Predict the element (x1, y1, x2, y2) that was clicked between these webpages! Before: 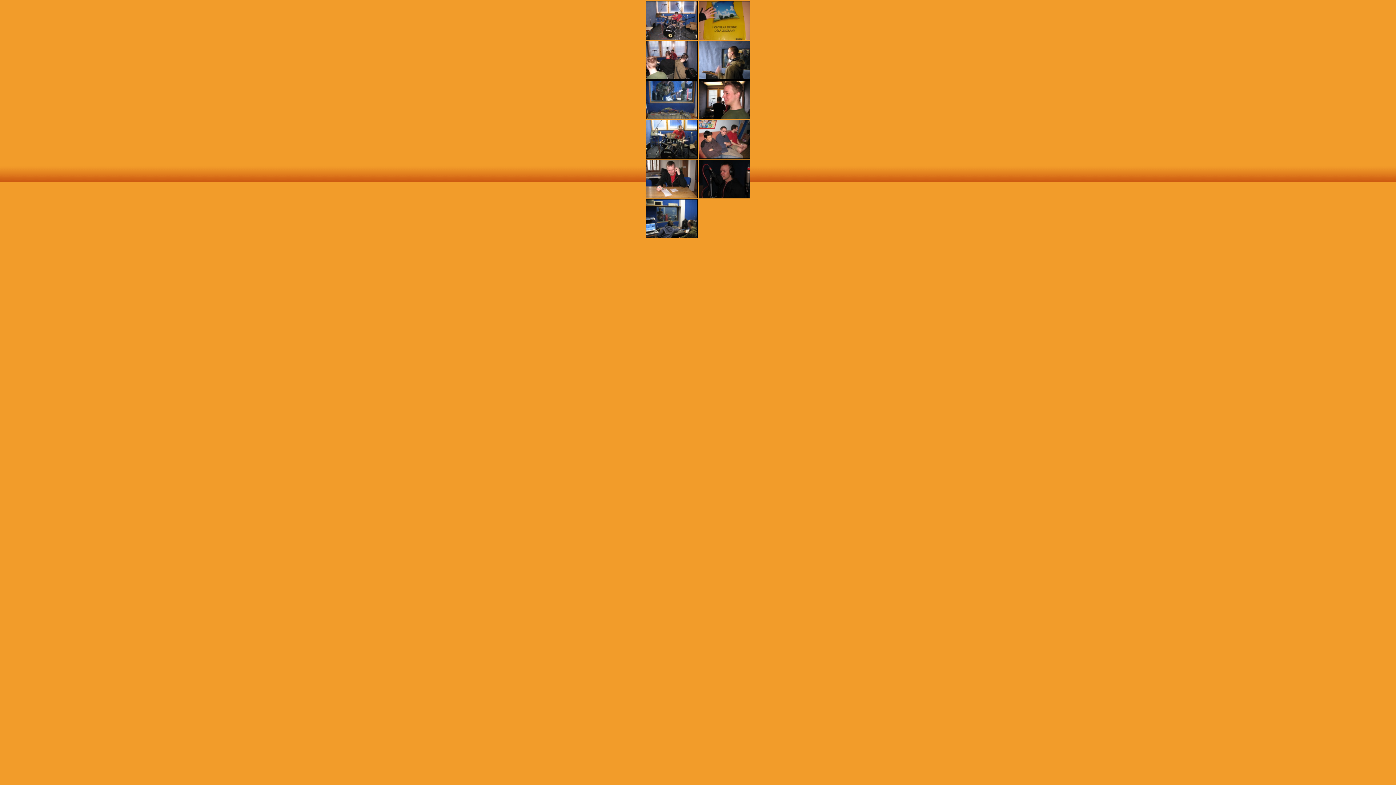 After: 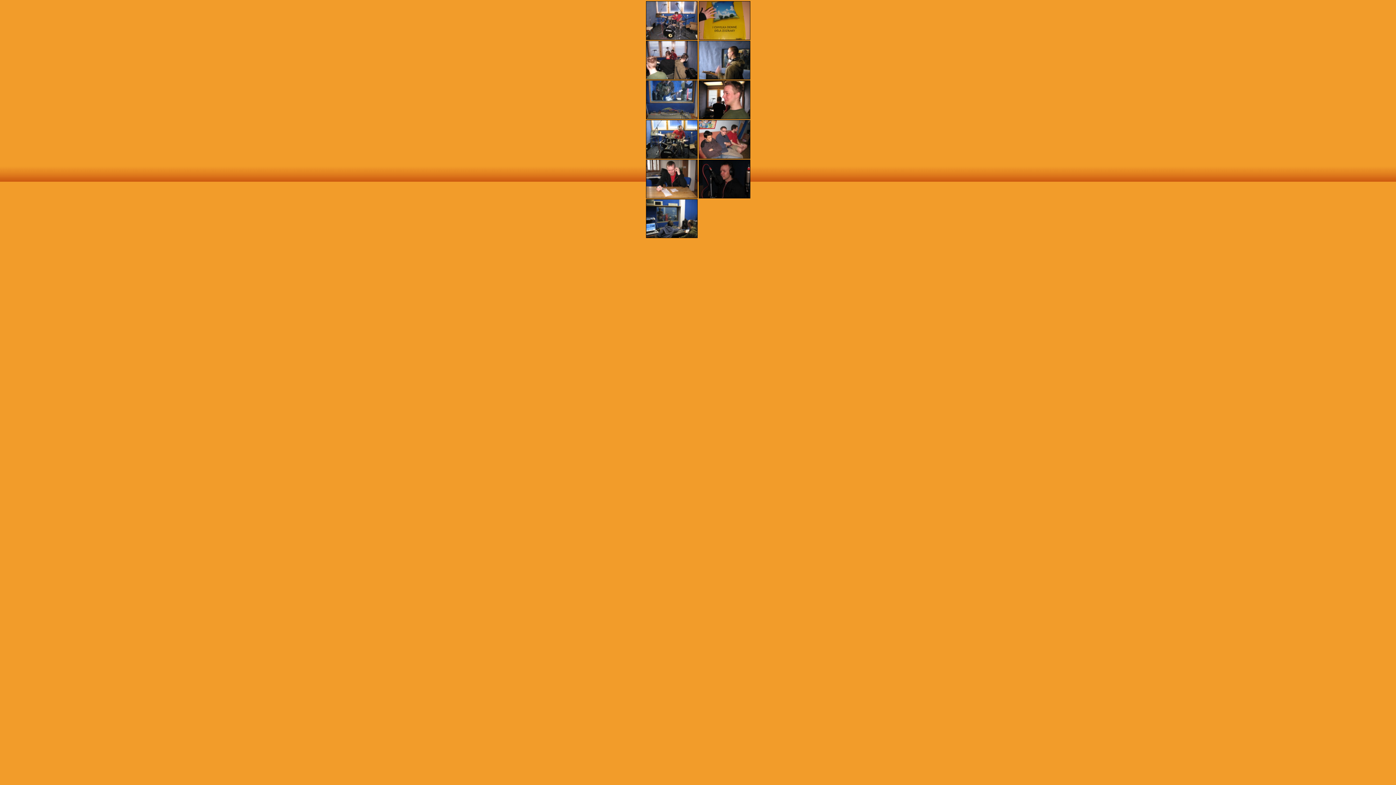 Action: bbox: (698, 116, 750, 120)